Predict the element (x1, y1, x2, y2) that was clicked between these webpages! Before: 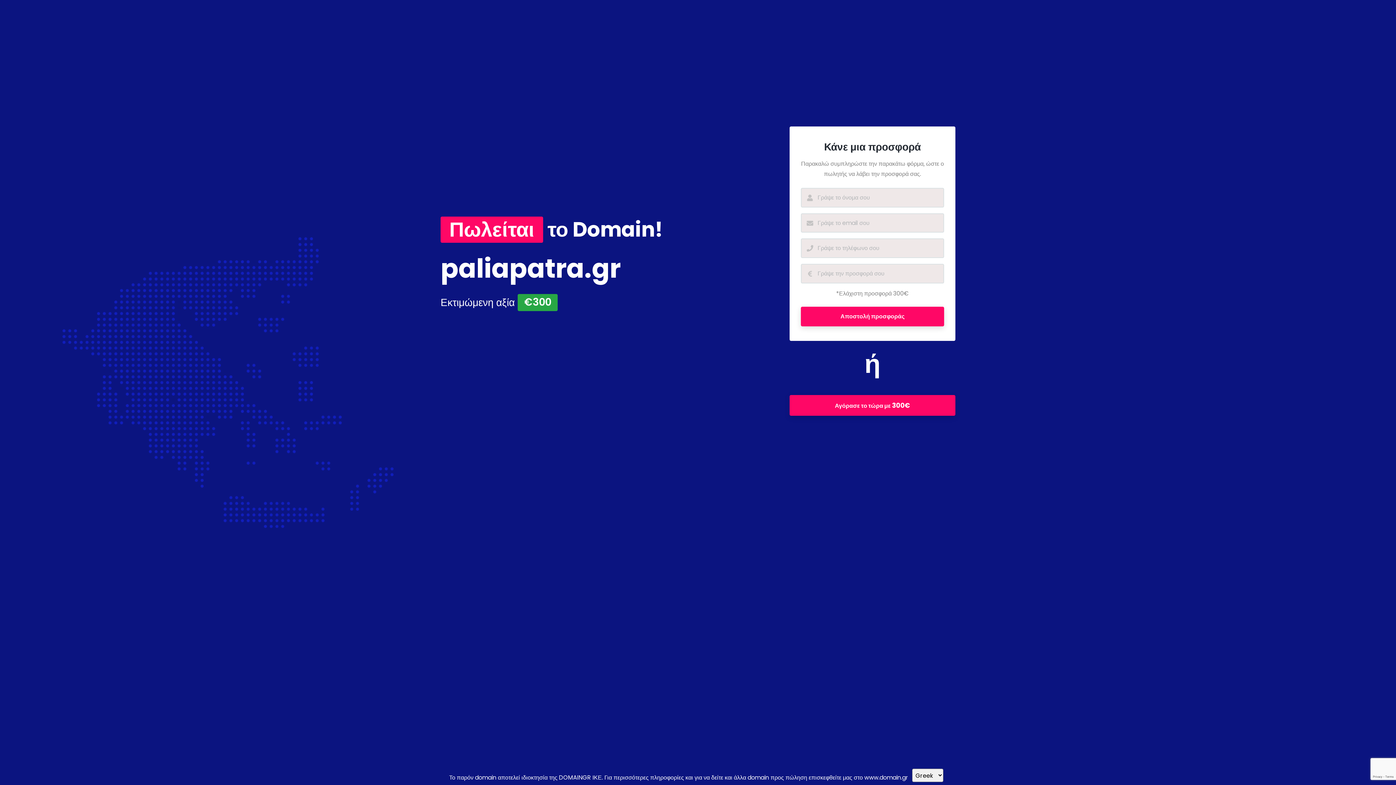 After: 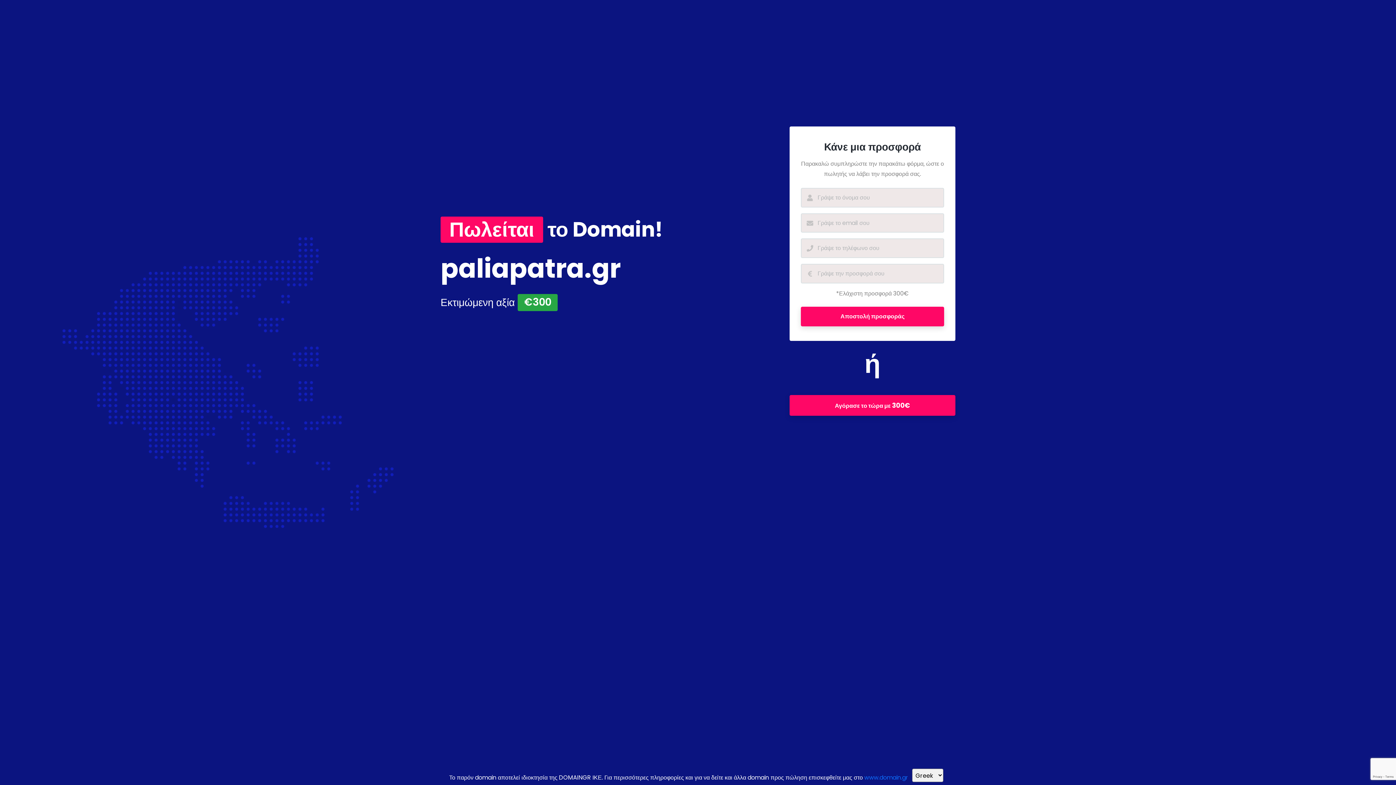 Action: bbox: (864, 773, 908, 782) label: www.domain.gr